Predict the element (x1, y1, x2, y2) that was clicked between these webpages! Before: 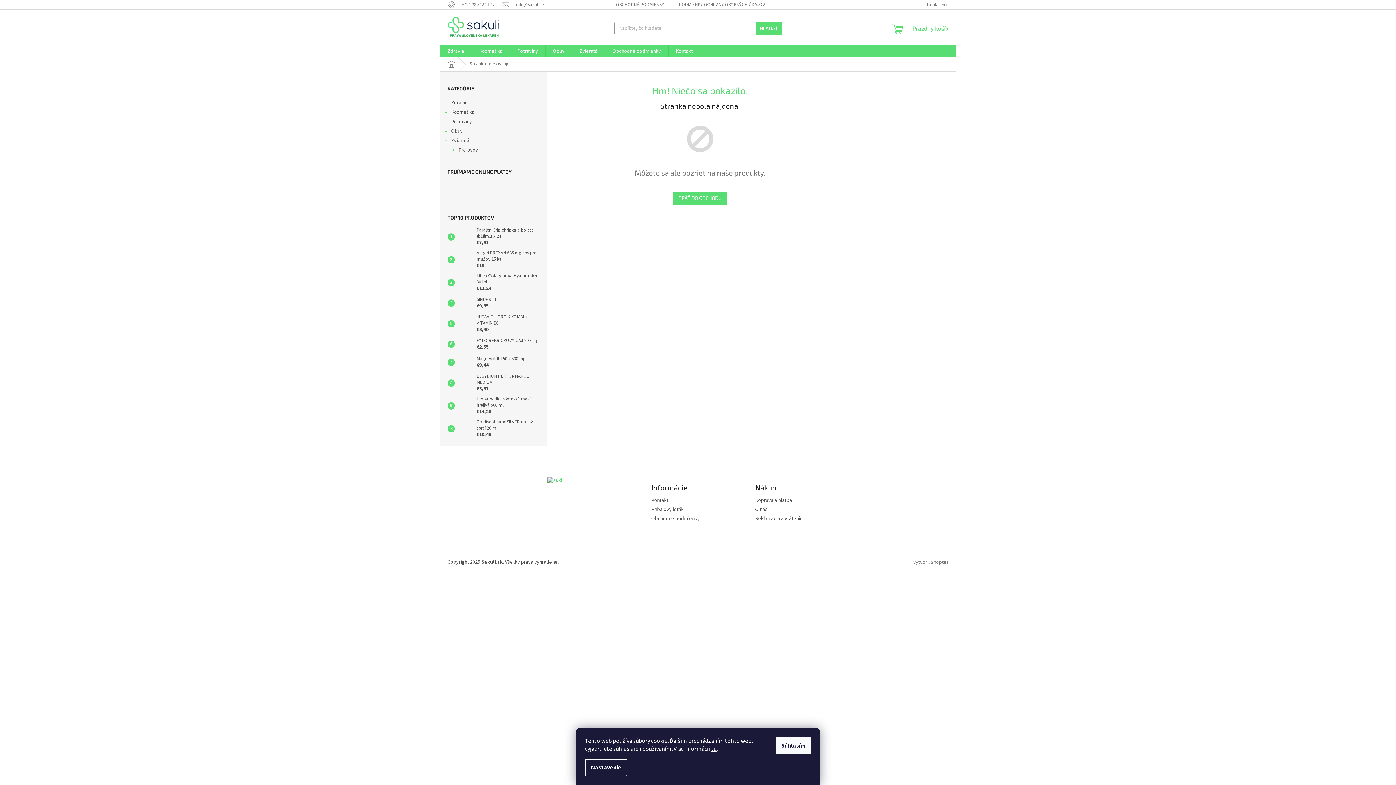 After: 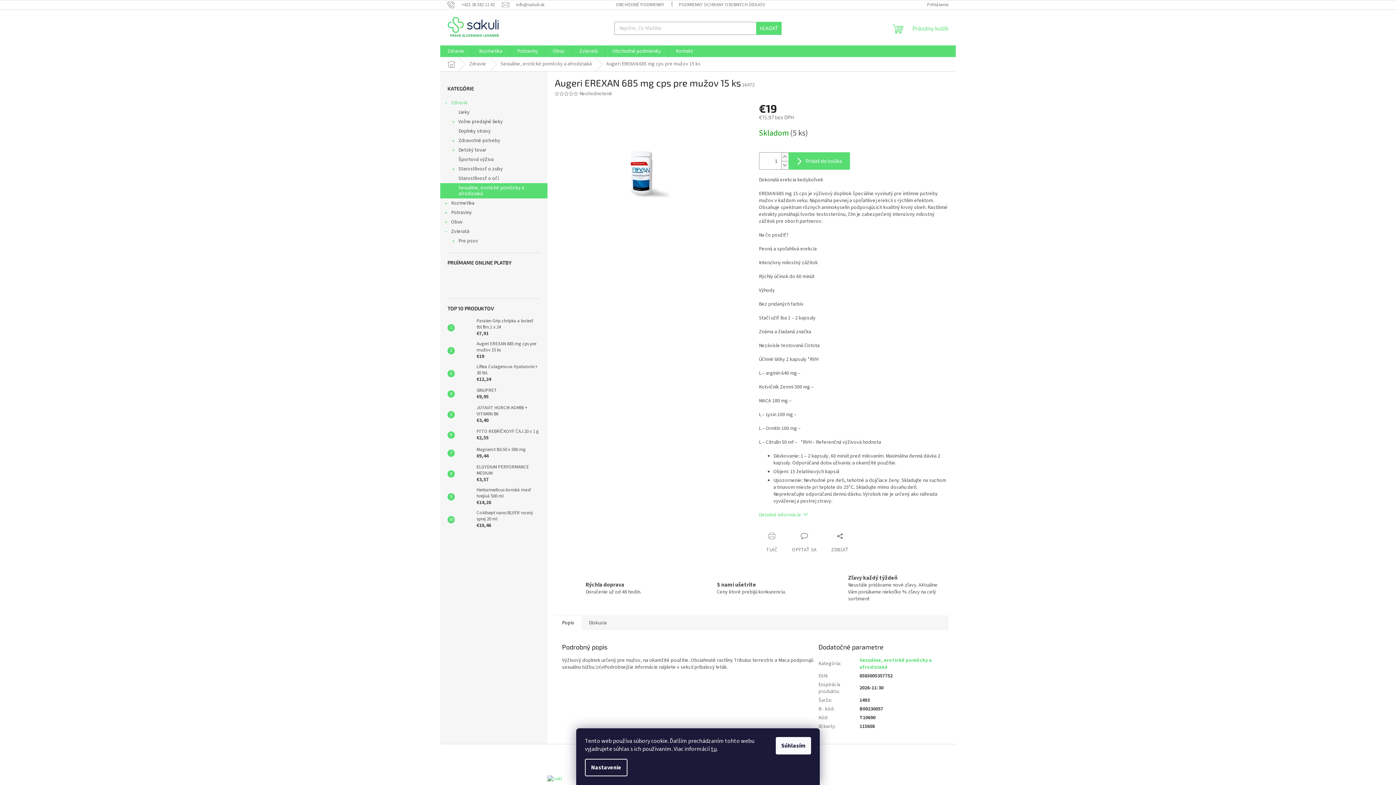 Action: bbox: (454, 252, 473, 267)